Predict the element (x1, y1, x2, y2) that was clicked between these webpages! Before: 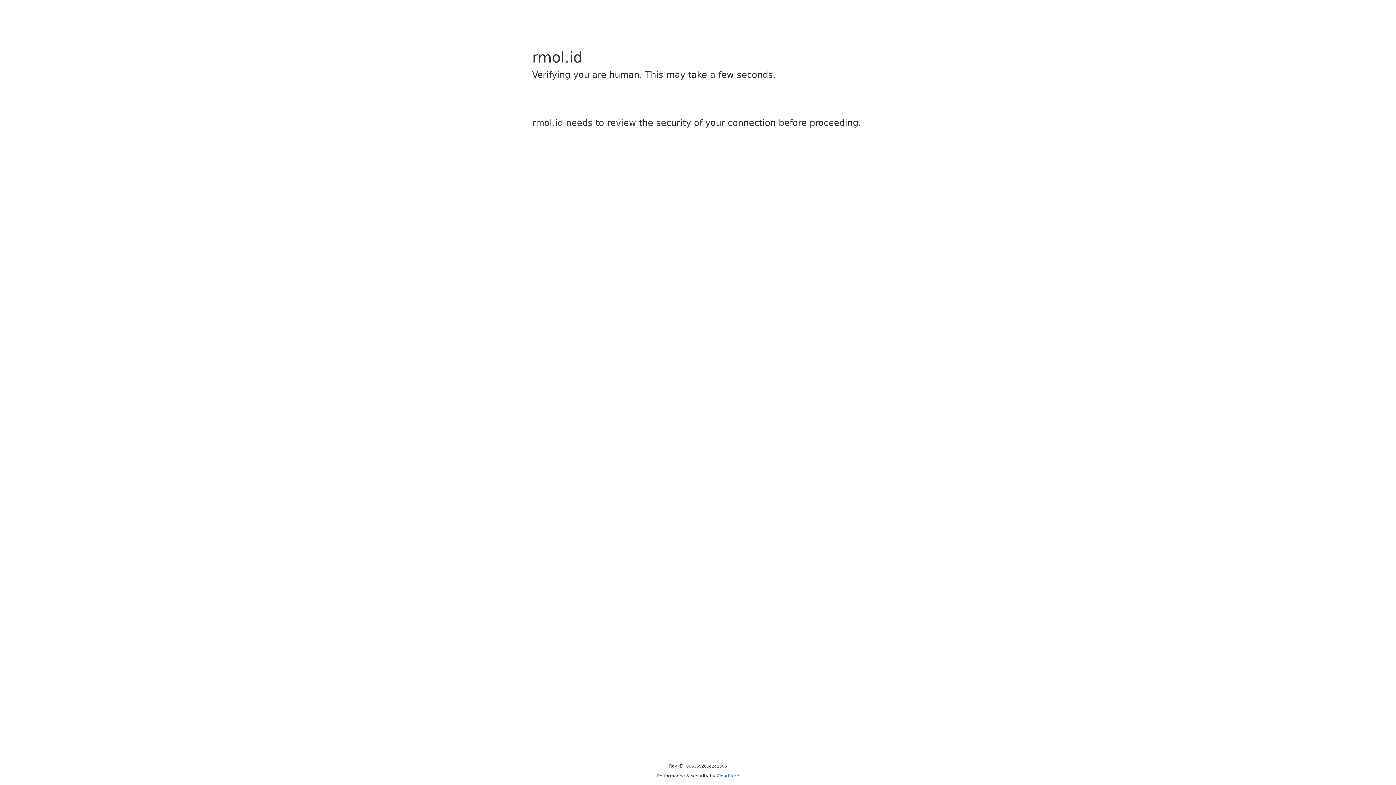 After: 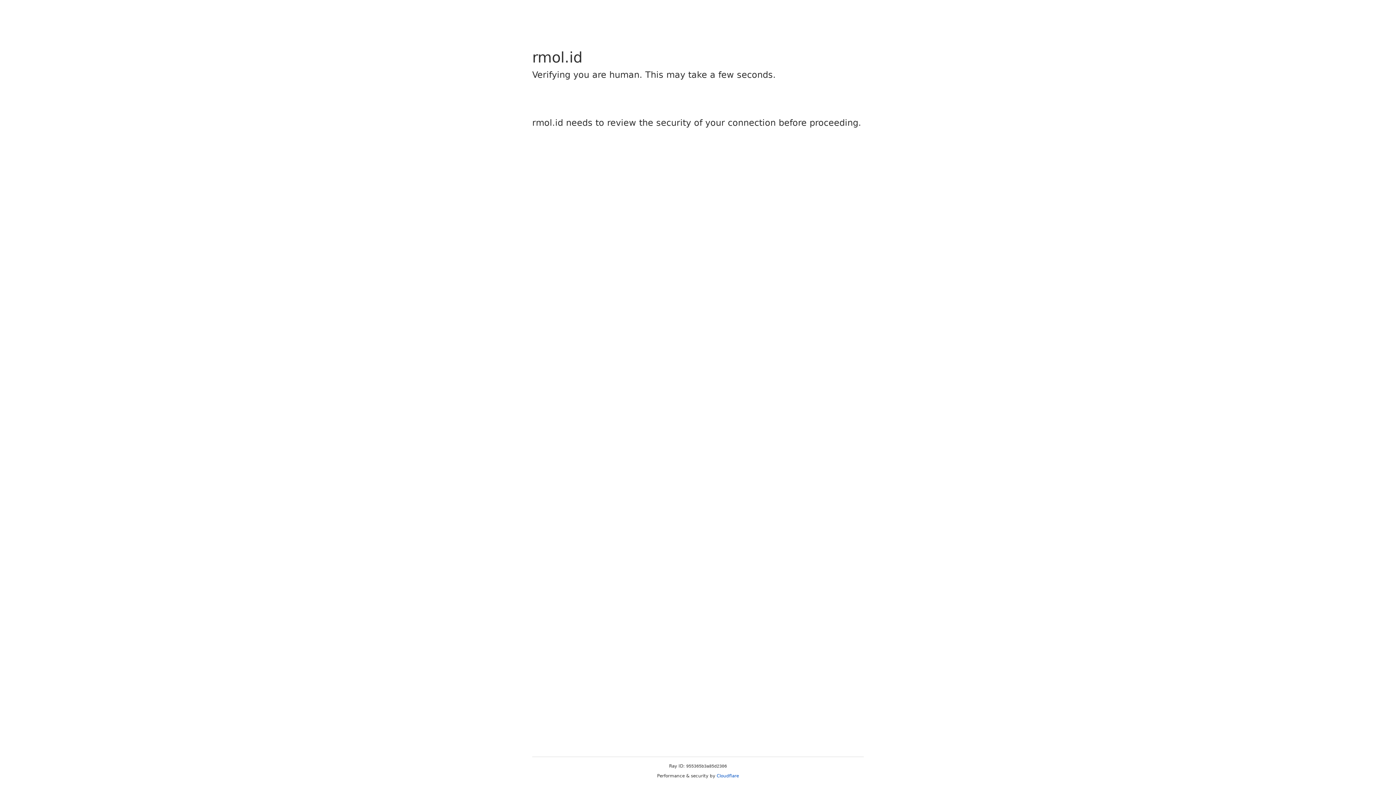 Action: label: Cloudflare bbox: (716, 773, 739, 778)